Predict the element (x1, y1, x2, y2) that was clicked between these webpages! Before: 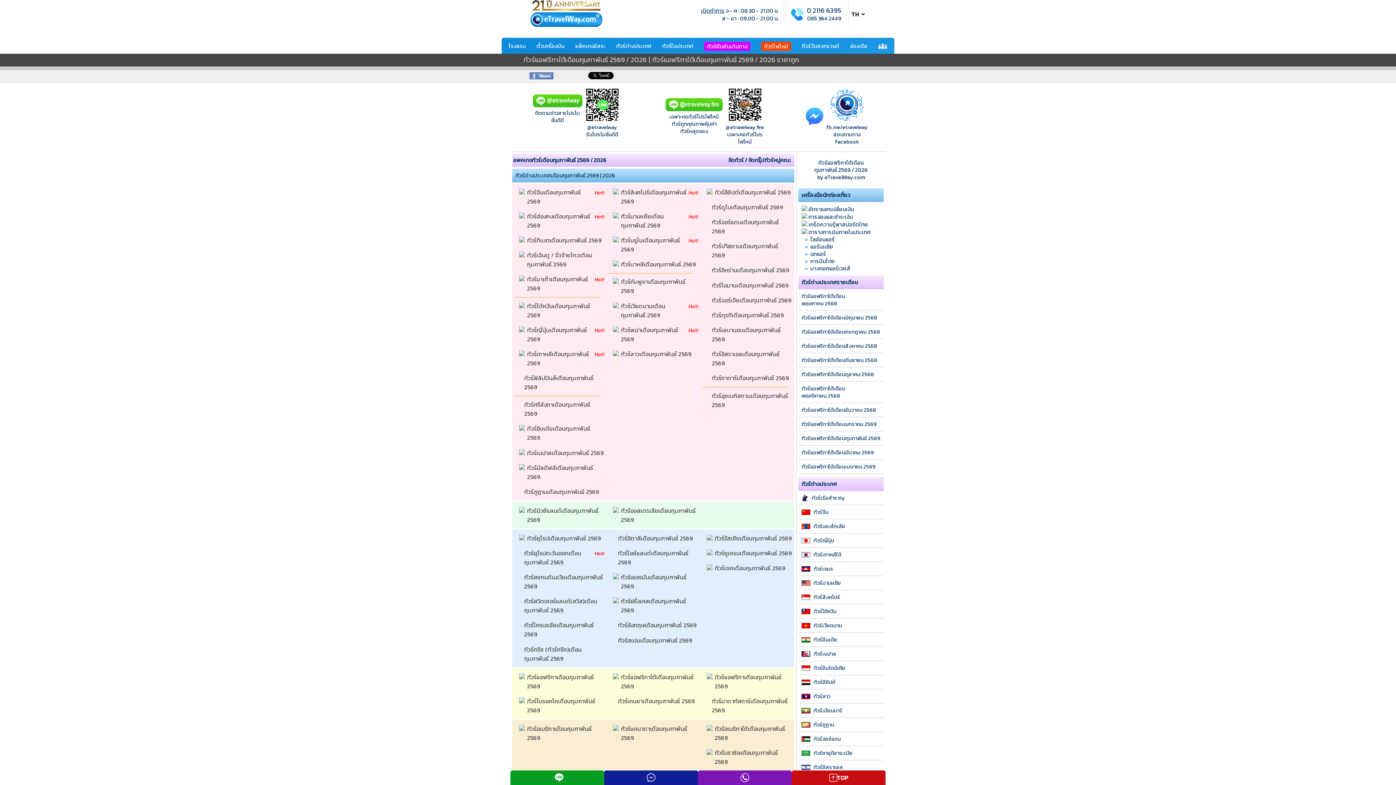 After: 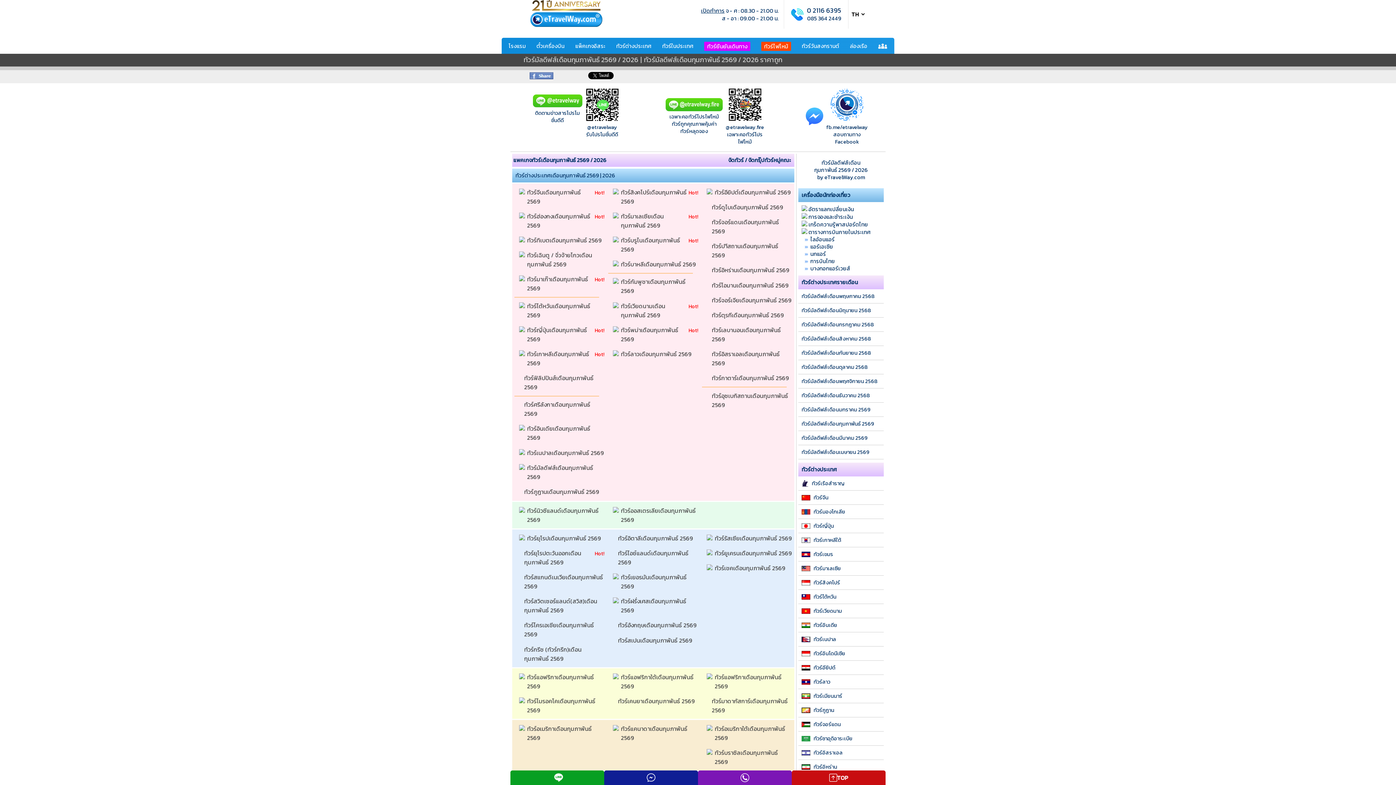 Action: bbox: (525, 462, 604, 483) label: ทัวร์มัลดีฟส์เดือนกุมภาพันธ์ 2569 